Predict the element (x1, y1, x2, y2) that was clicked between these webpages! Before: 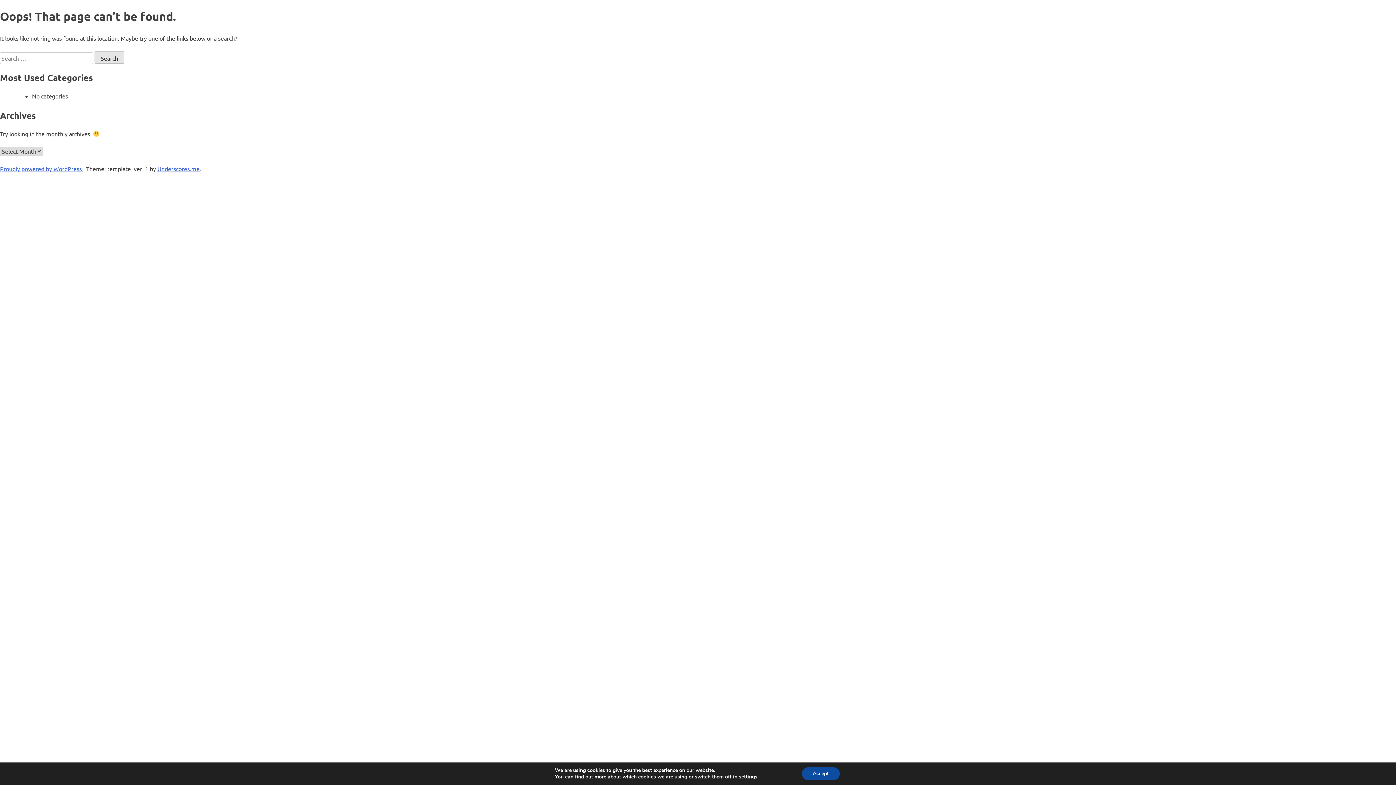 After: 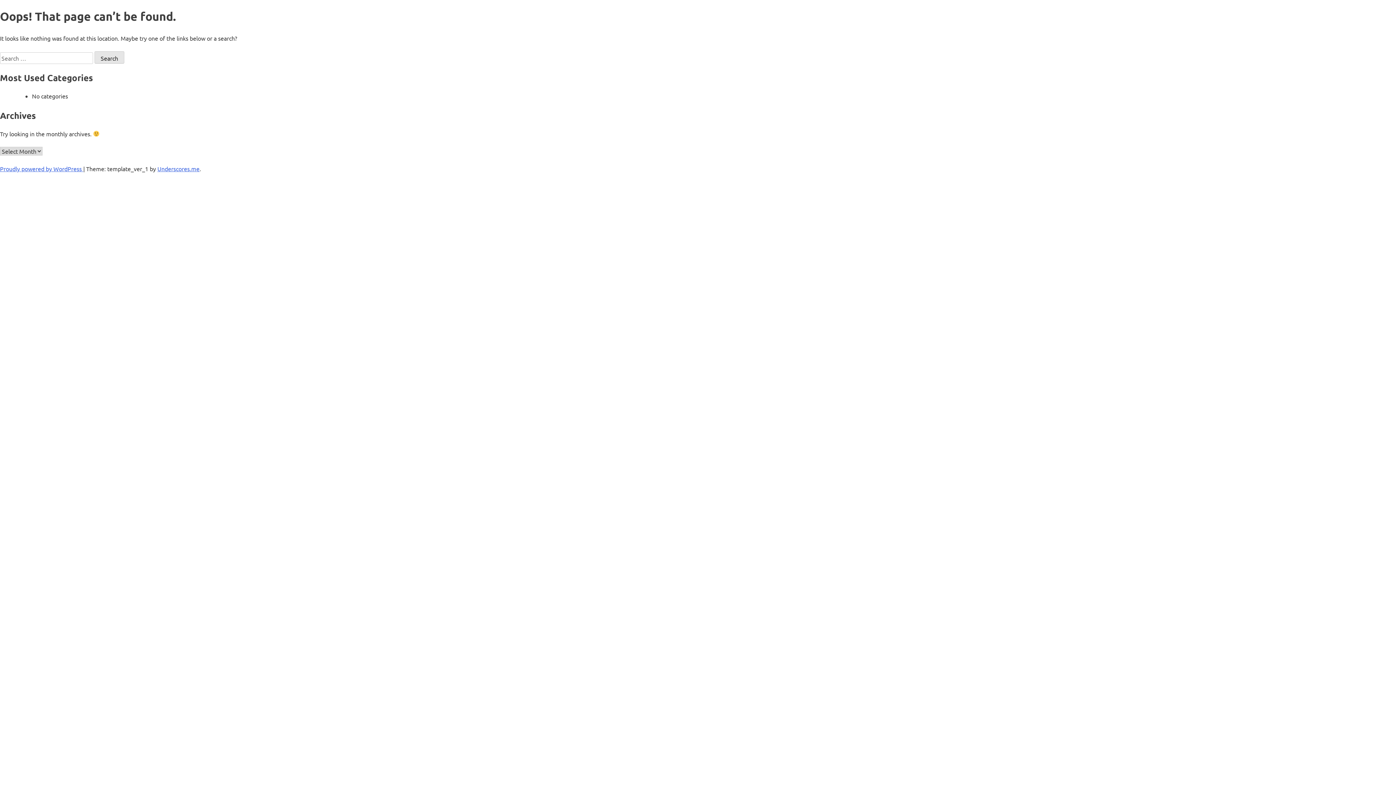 Action: bbox: (802, 767, 839, 780) label: Accept